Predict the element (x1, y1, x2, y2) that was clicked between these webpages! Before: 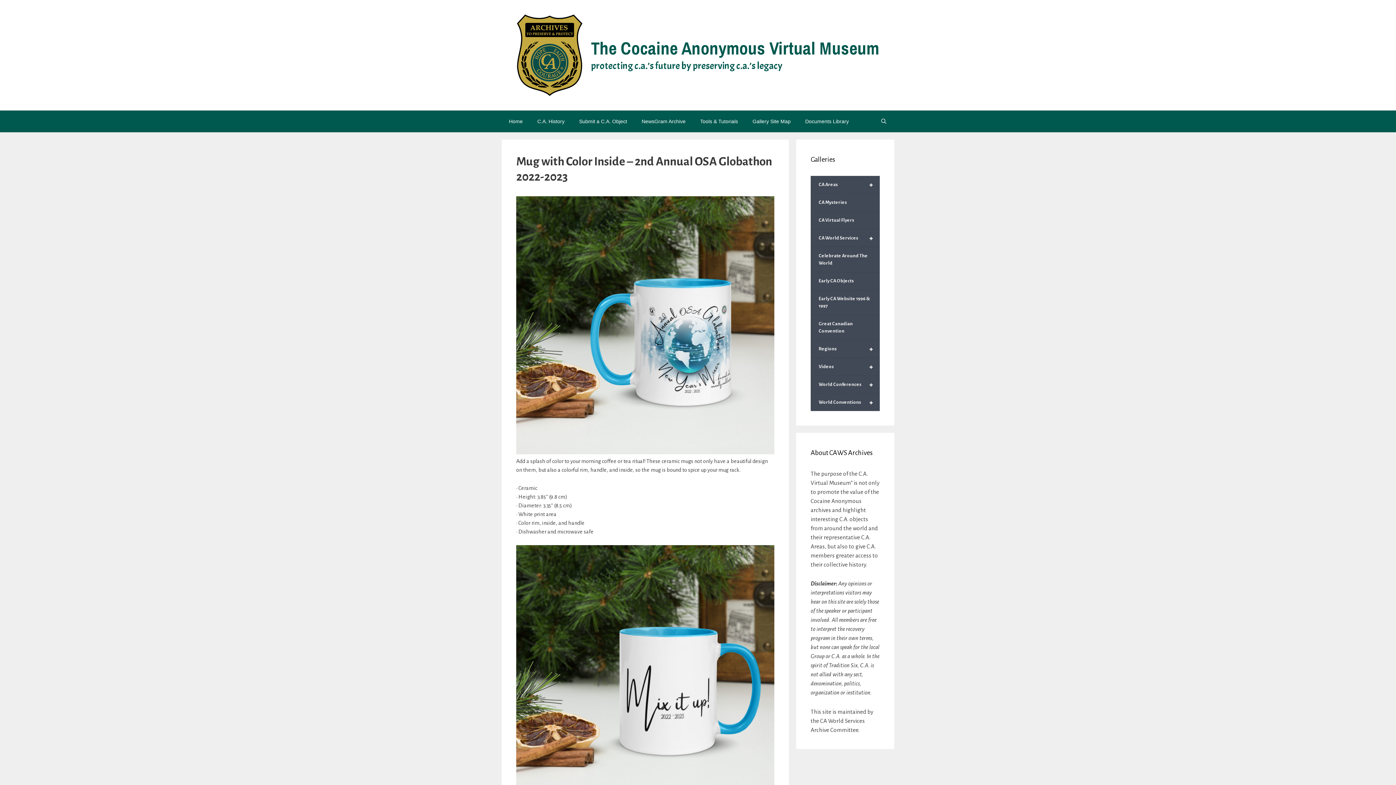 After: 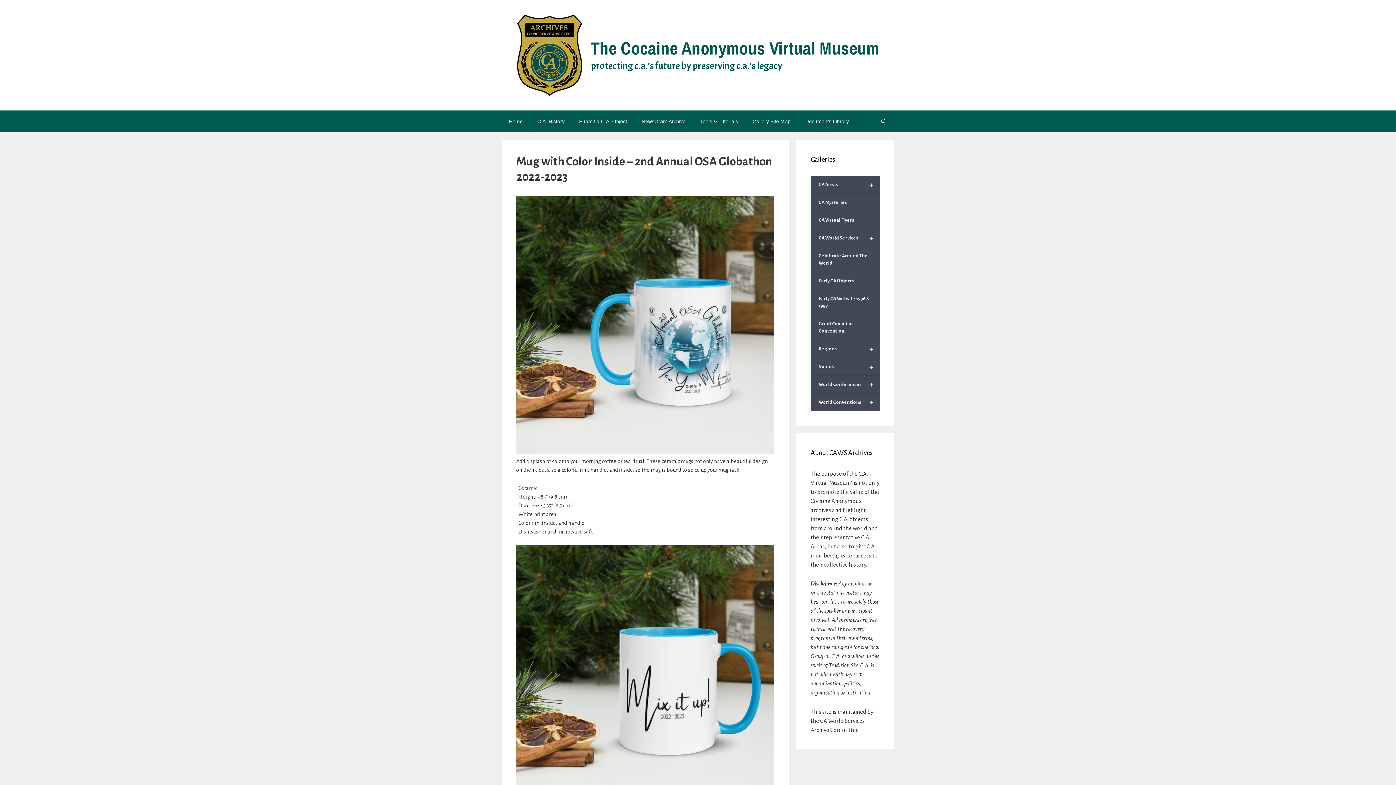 Action: bbox: (516, 449, 774, 455)